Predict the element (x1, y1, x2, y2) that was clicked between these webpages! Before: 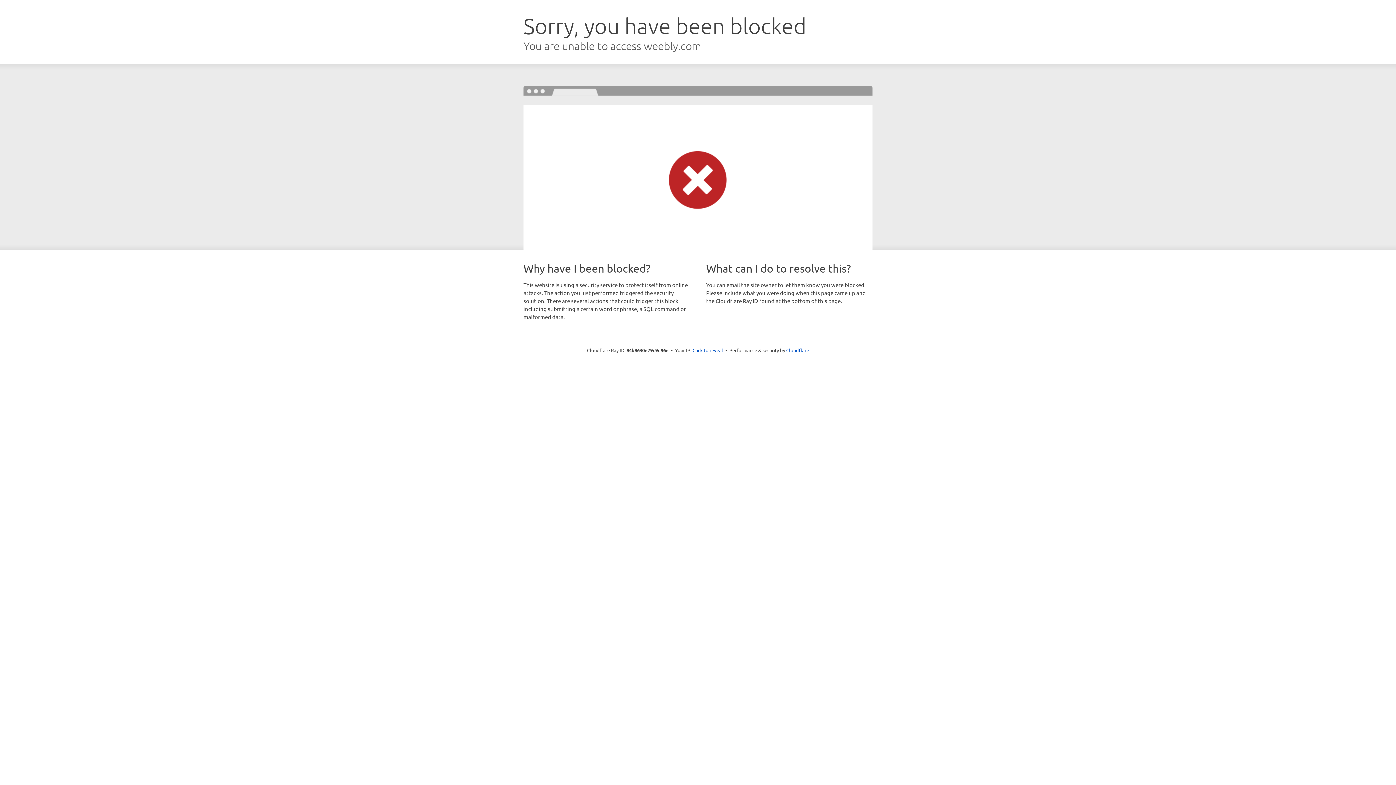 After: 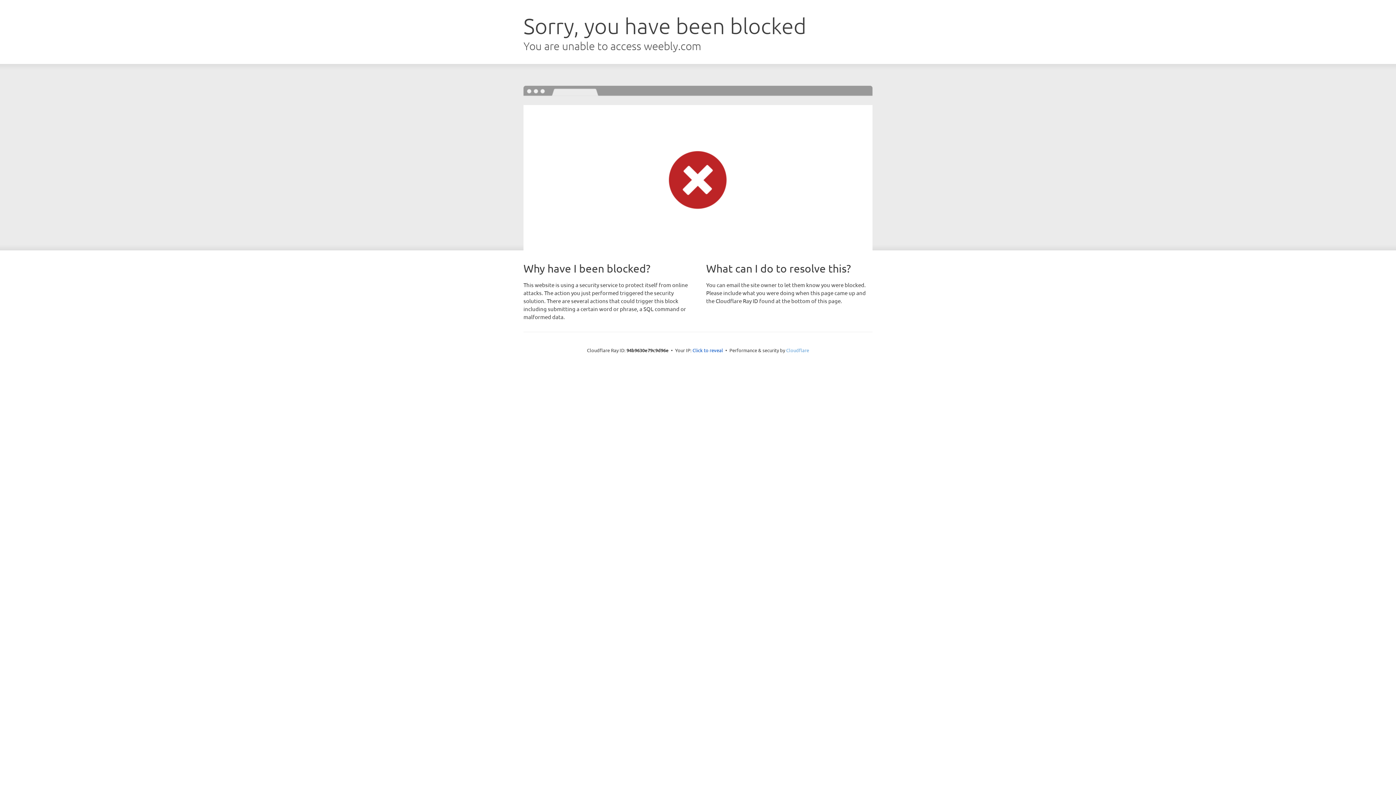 Action: label: Cloudflare bbox: (786, 347, 809, 353)